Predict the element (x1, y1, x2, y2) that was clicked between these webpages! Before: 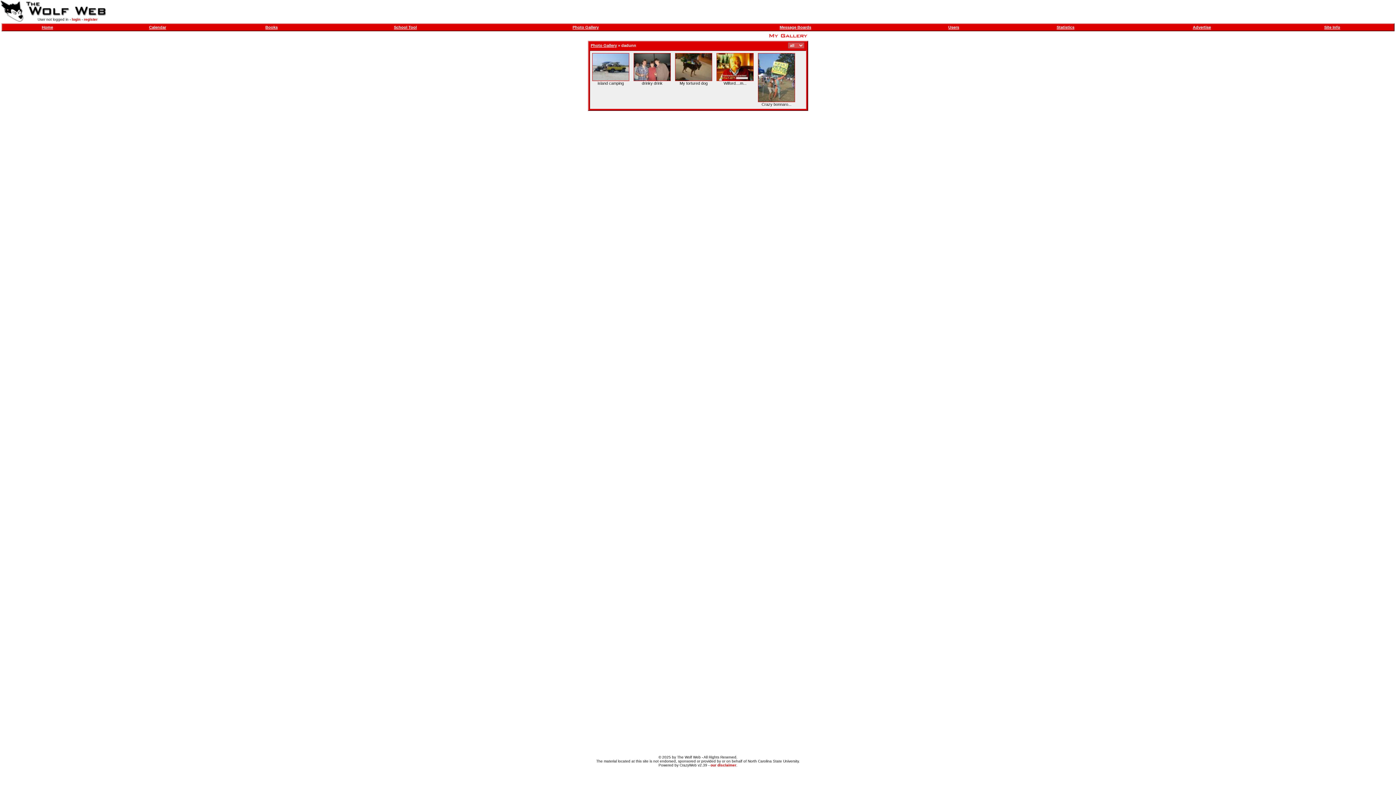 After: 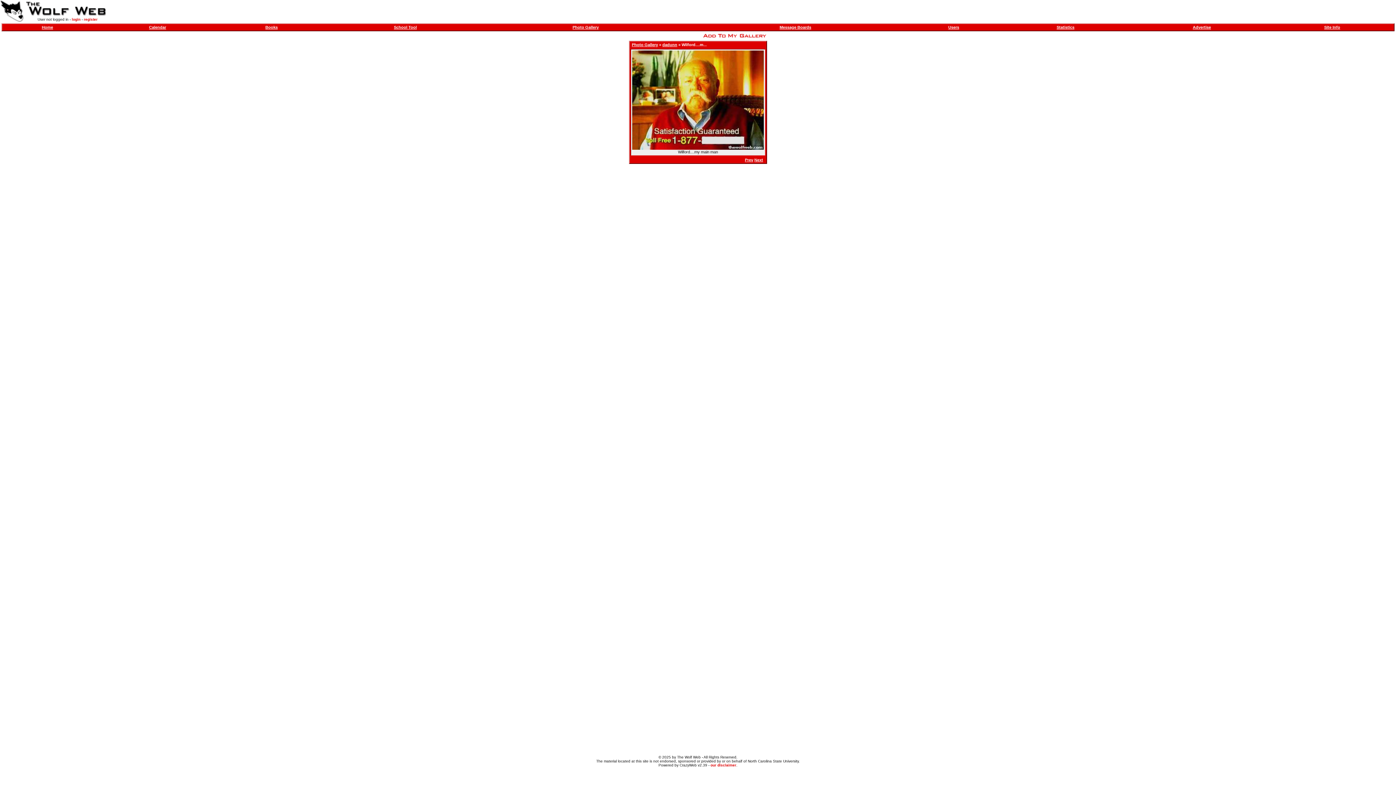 Action: bbox: (716, 77, 753, 81)